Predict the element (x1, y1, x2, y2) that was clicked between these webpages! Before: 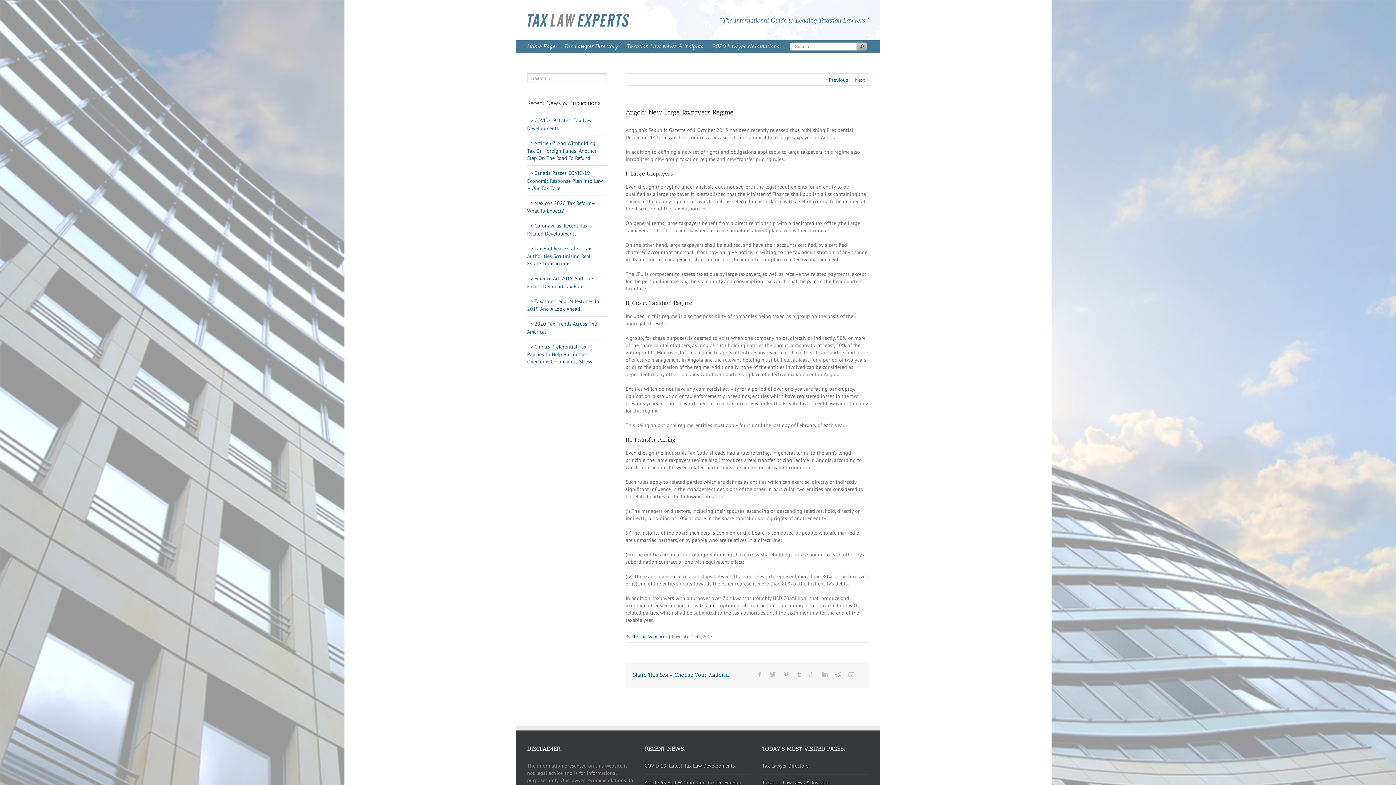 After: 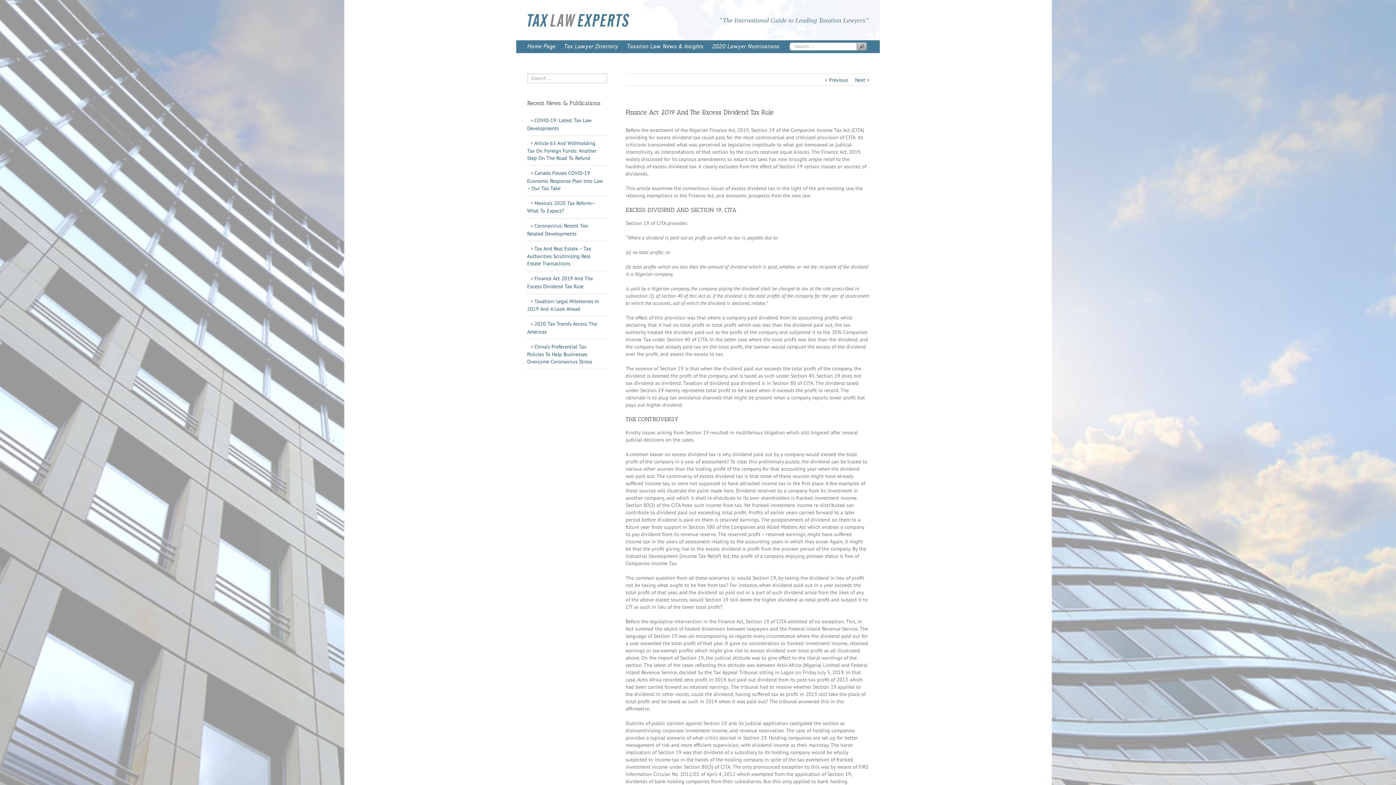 Action: bbox: (527, 271, 607, 294) label:  Finance Act 2019 And The Excess Dividend Tax Rule